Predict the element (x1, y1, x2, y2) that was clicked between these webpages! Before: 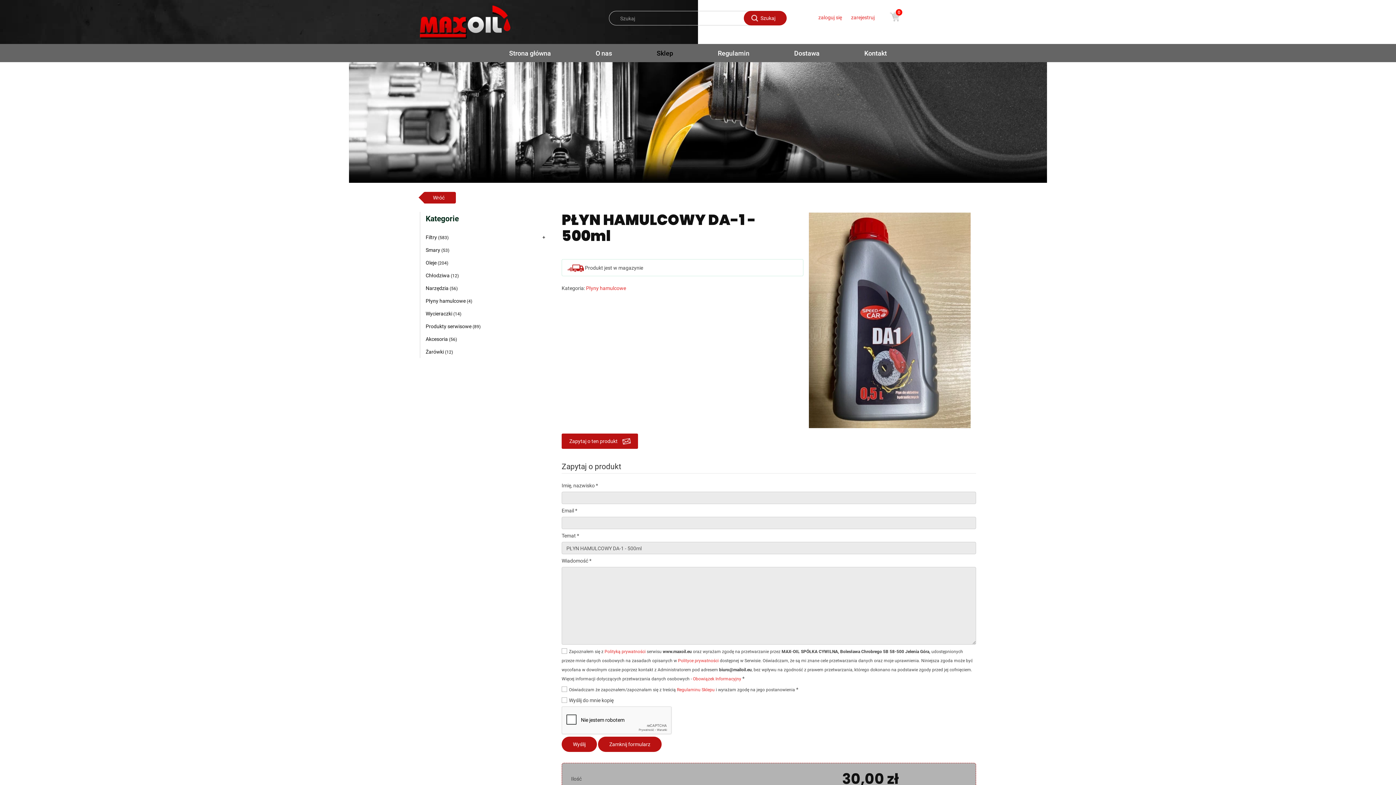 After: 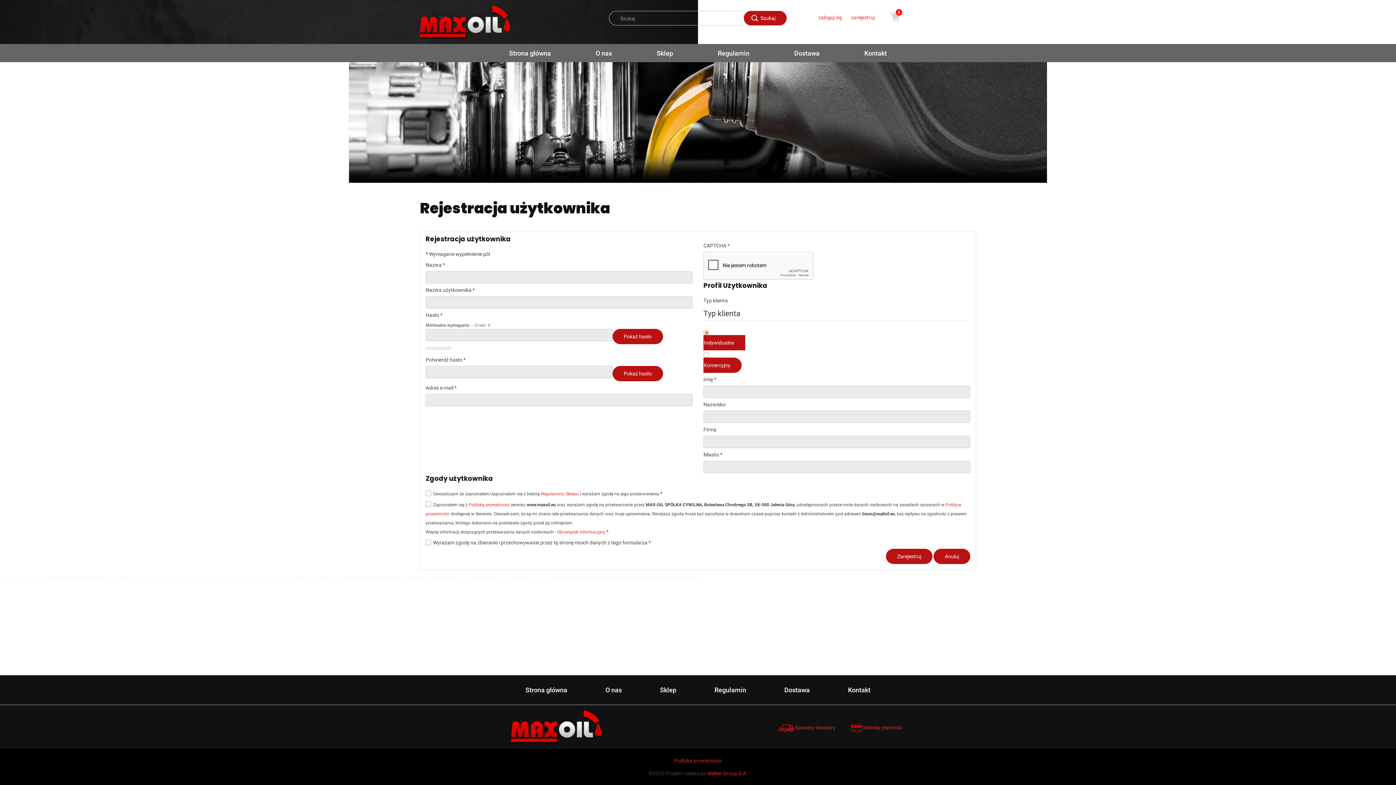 Action: bbox: (851, 13, 874, 20) label: zarejestruj